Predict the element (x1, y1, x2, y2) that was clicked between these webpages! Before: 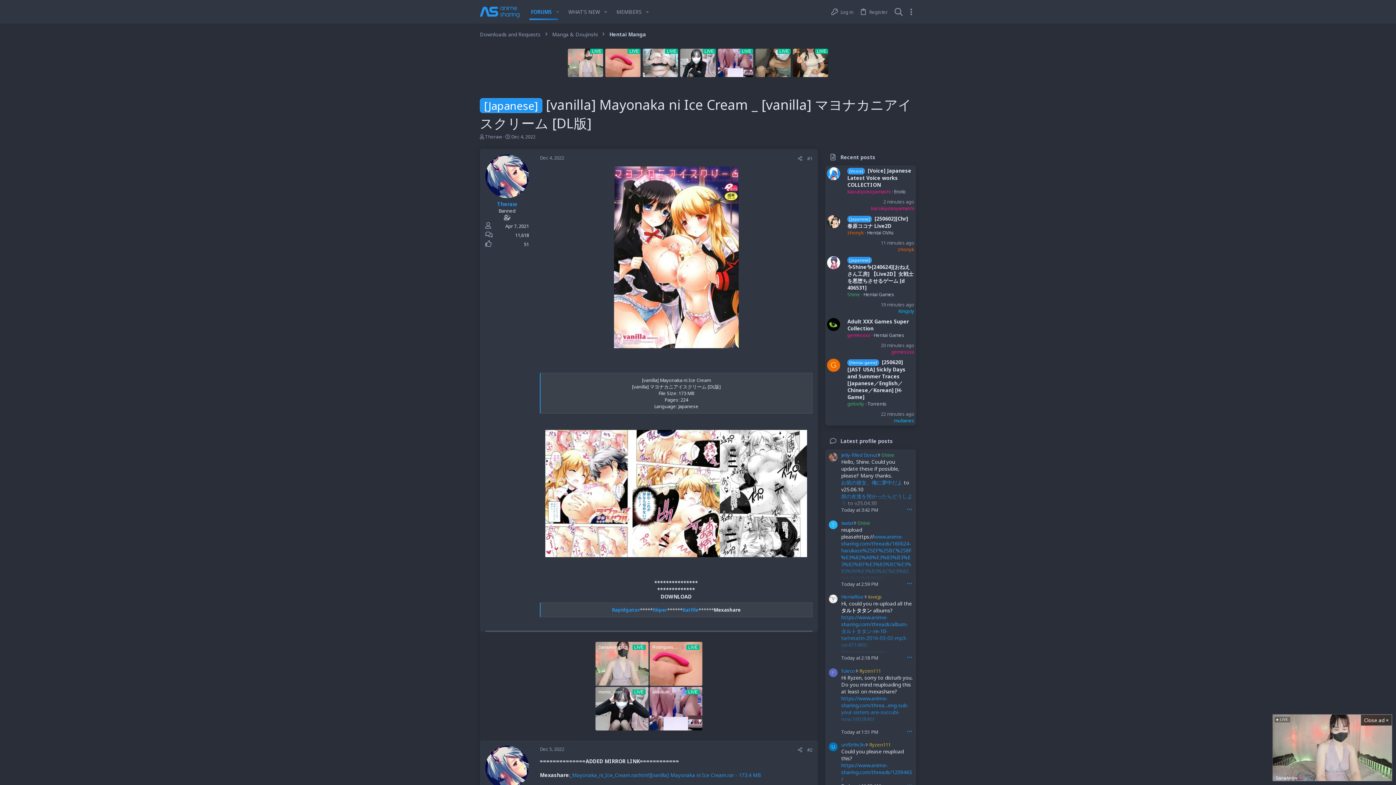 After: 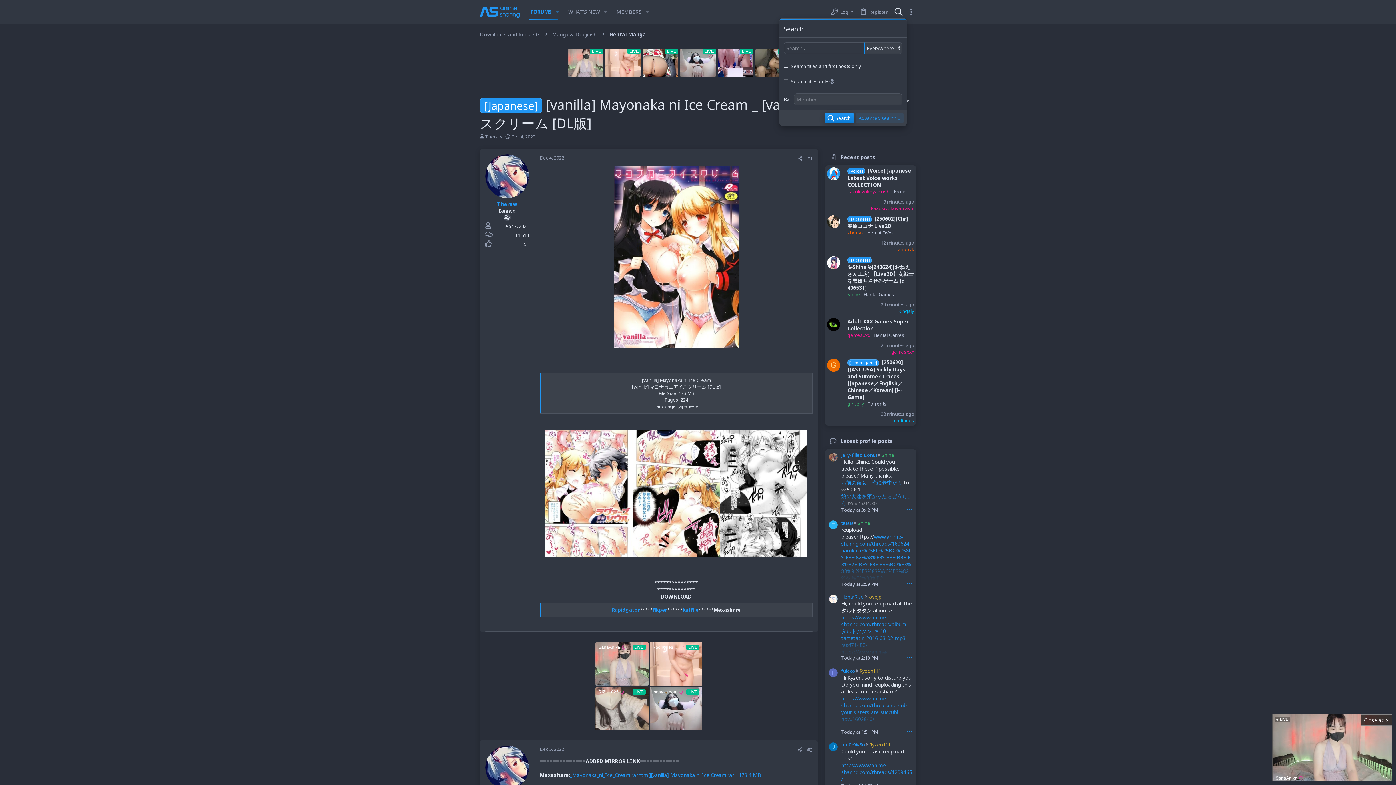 Action: bbox: (890, 4, 906, 18) label: Search